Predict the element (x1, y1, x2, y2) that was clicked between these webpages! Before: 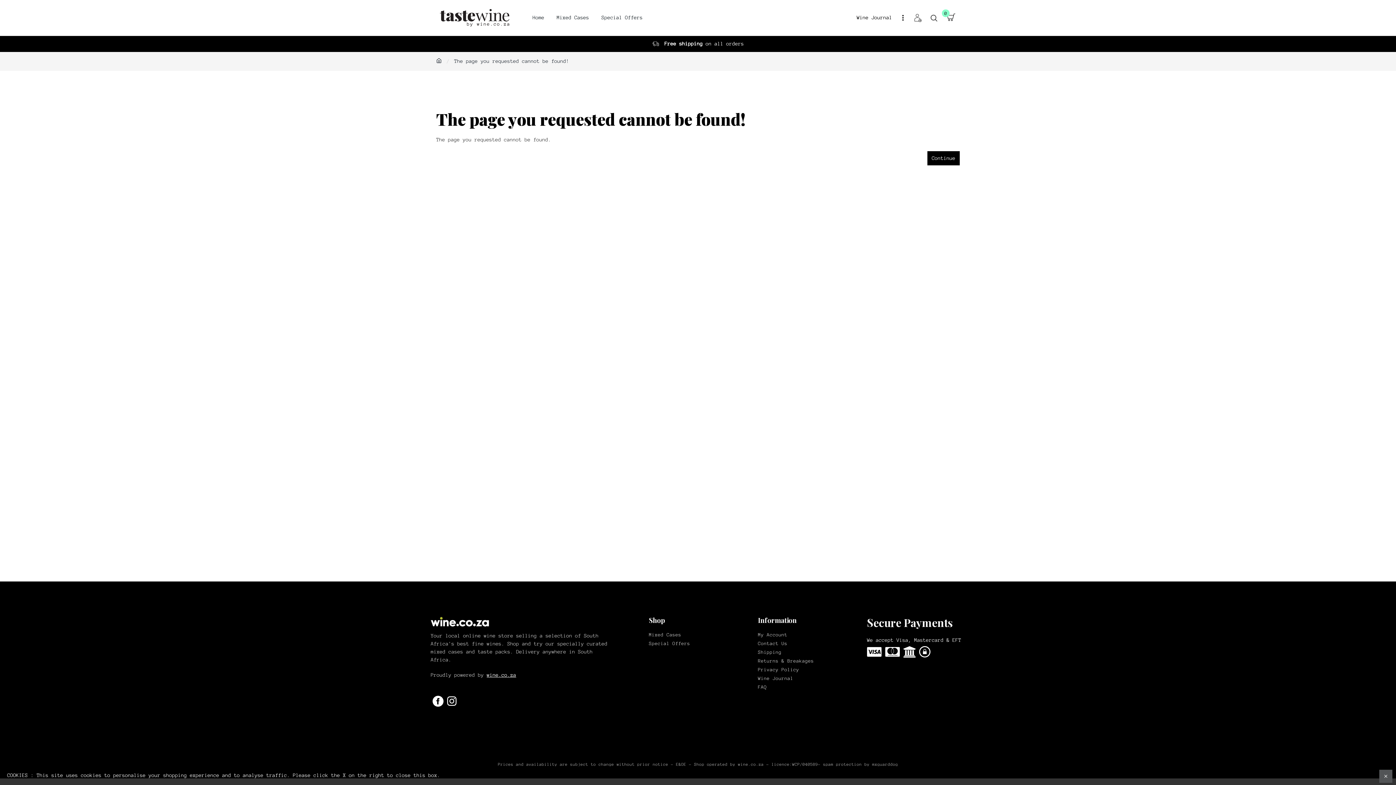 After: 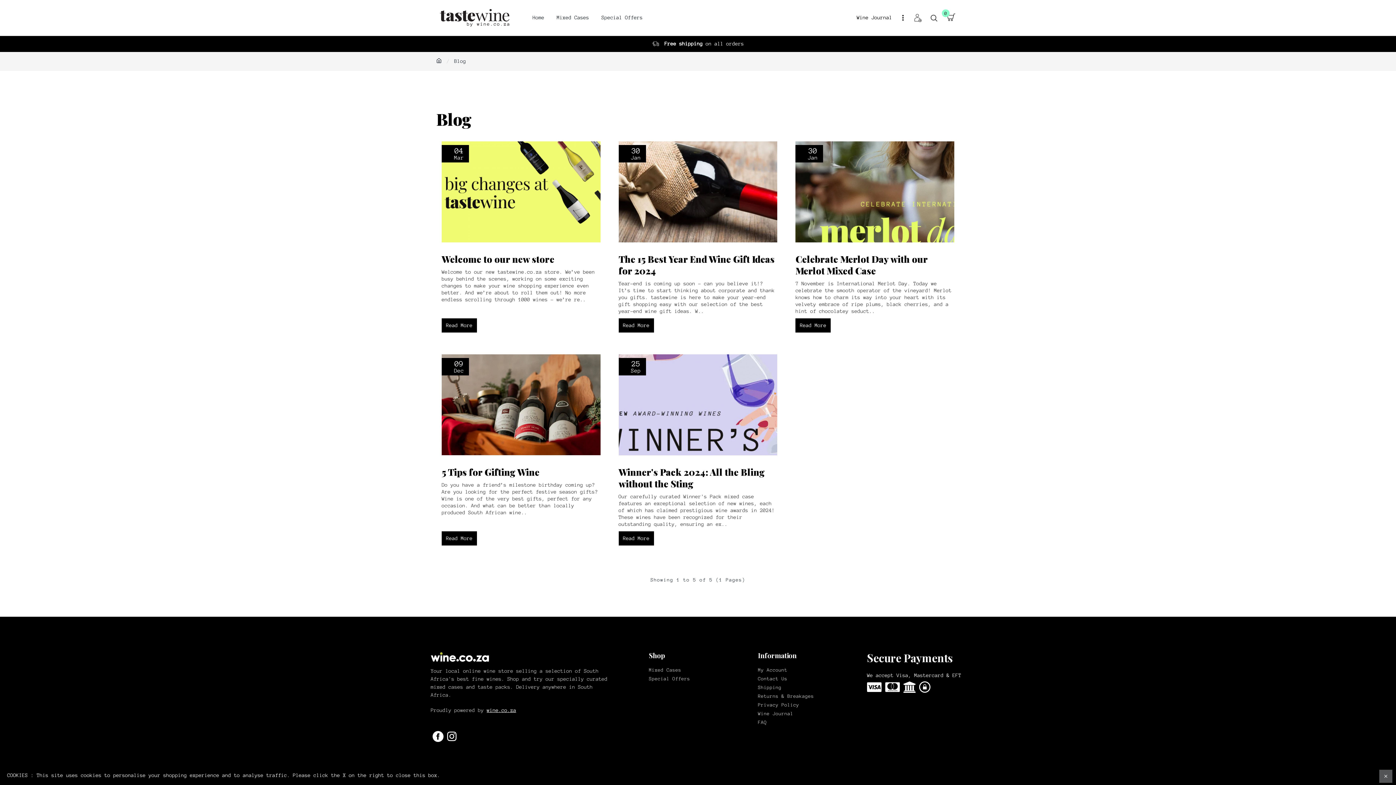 Action: label: Wine Journal bbox: (854, 12, 894, 22)